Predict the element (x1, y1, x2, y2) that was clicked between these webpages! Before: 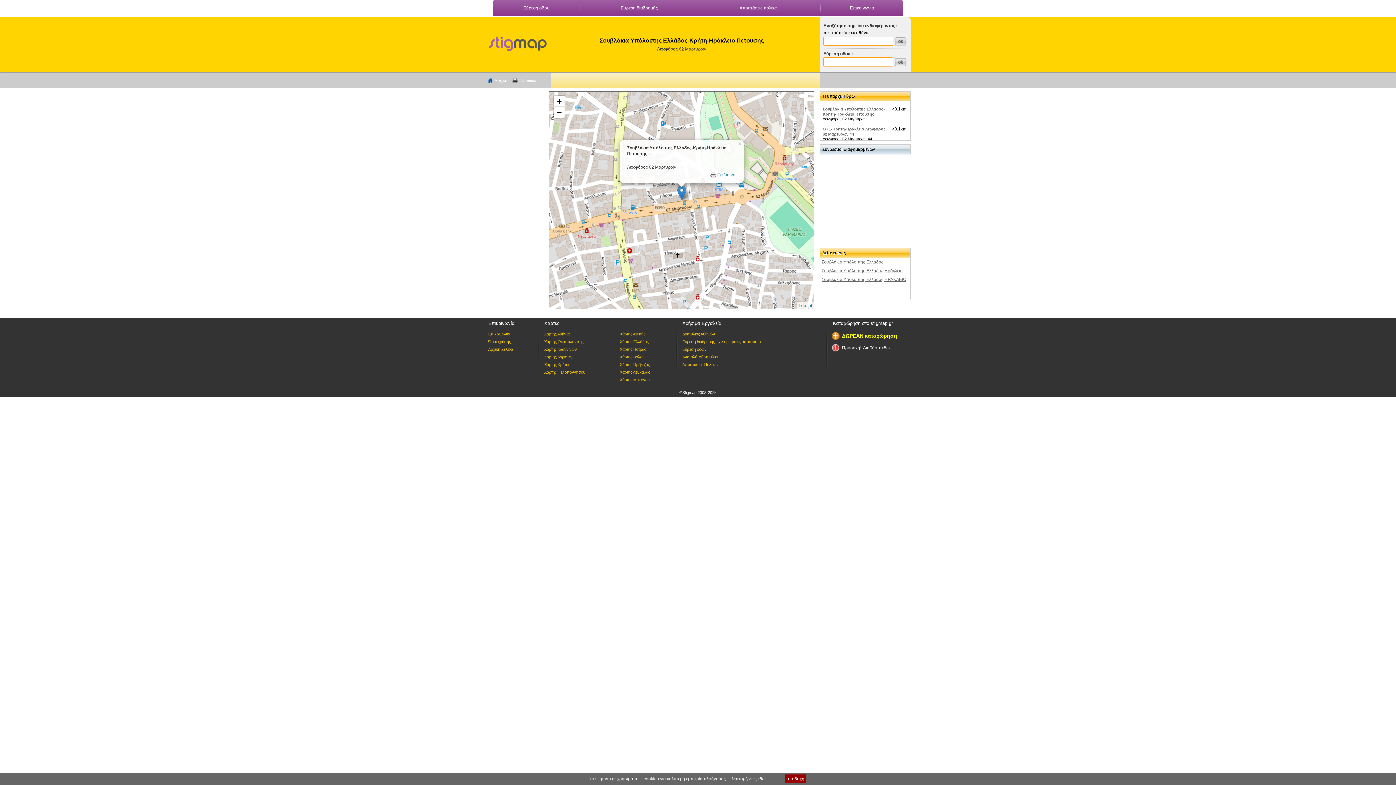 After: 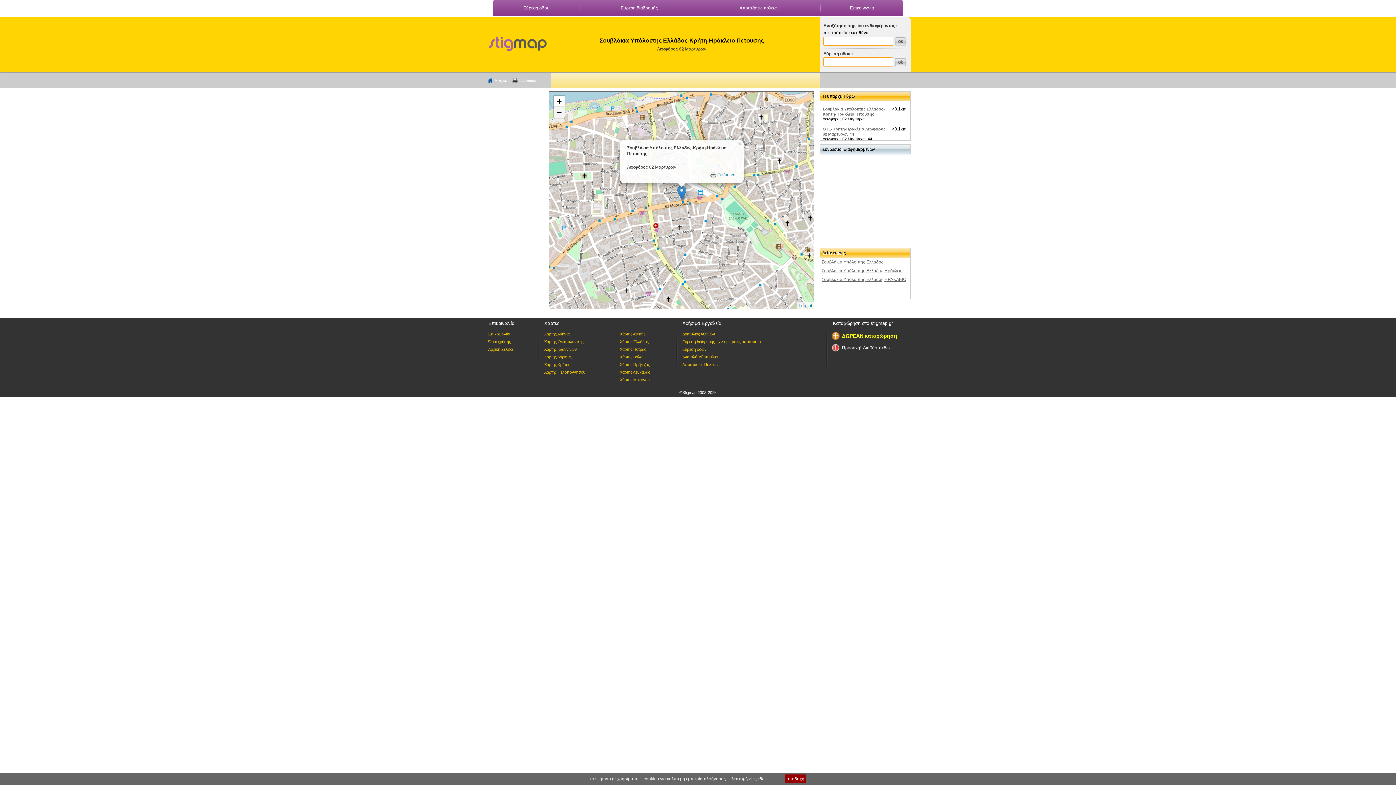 Action: label: Zoom out bbox: (553, 106, 564, 117)